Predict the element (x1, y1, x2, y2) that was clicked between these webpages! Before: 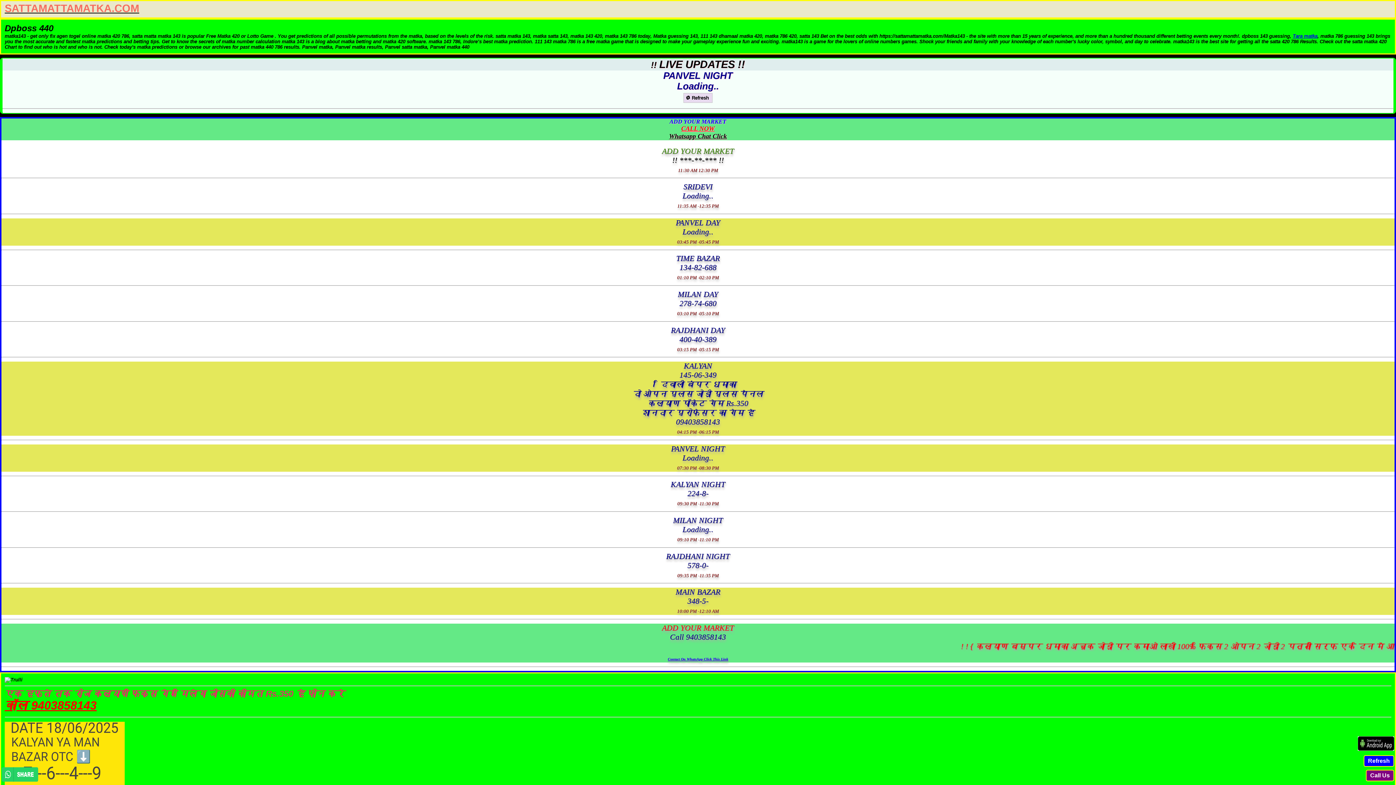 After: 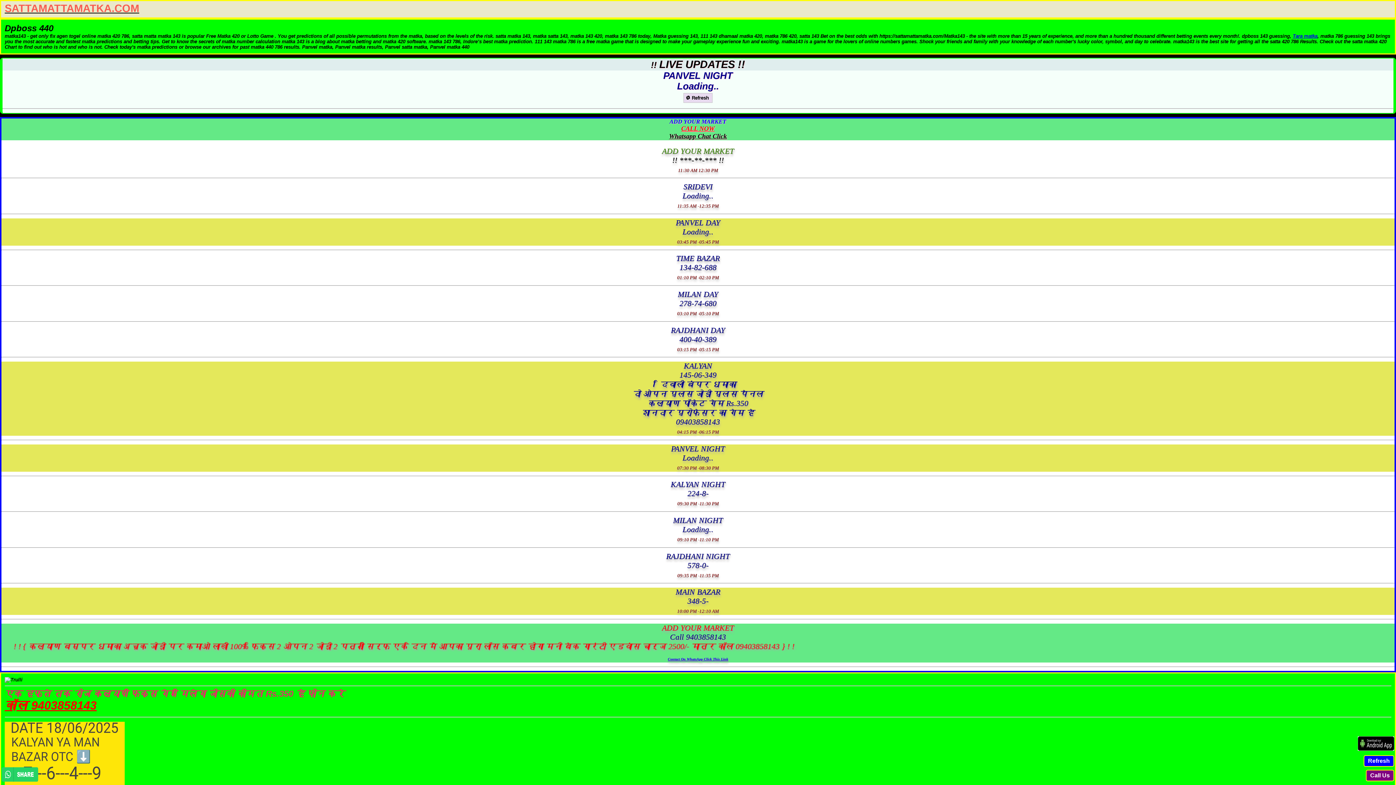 Action: label: Contact On WhatsApp Click This Link bbox: (668, 653, 728, 662)